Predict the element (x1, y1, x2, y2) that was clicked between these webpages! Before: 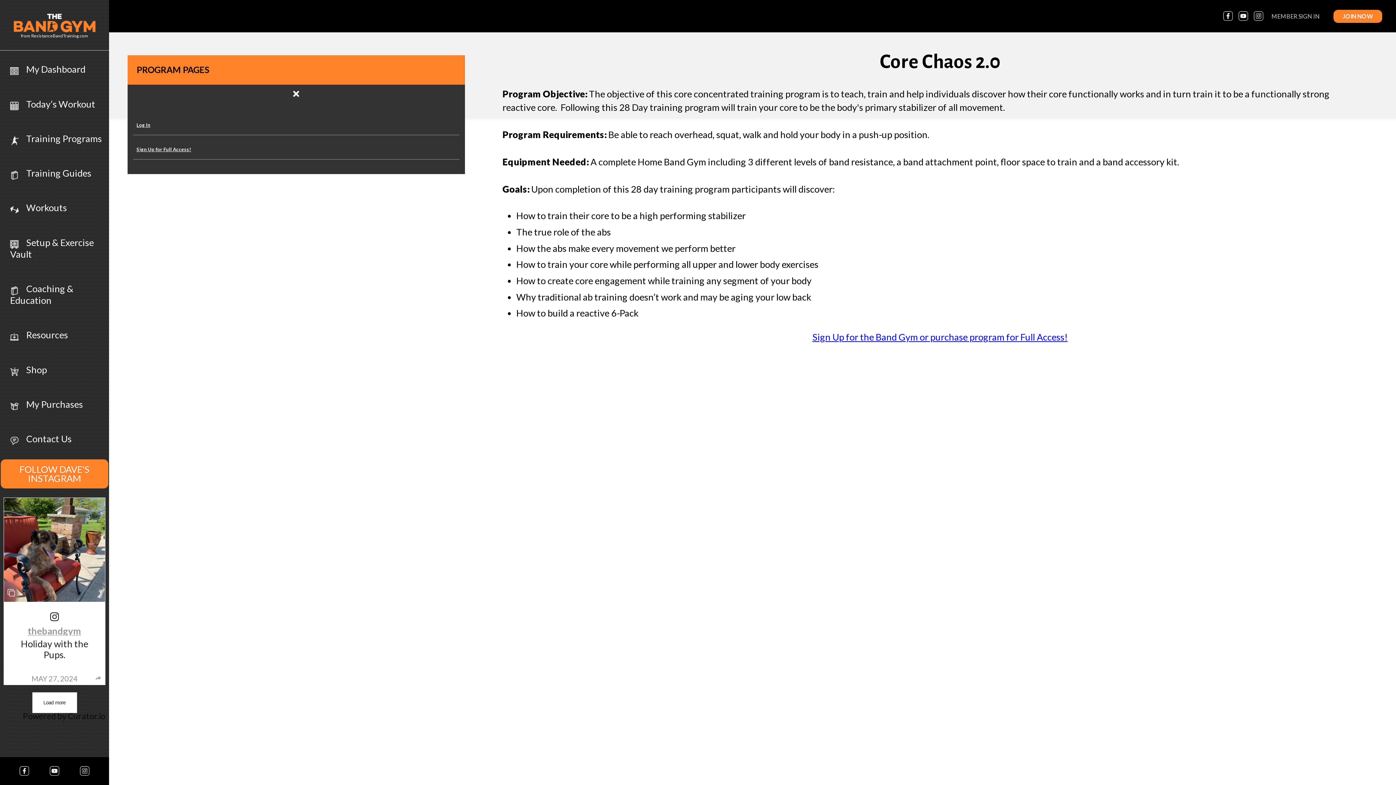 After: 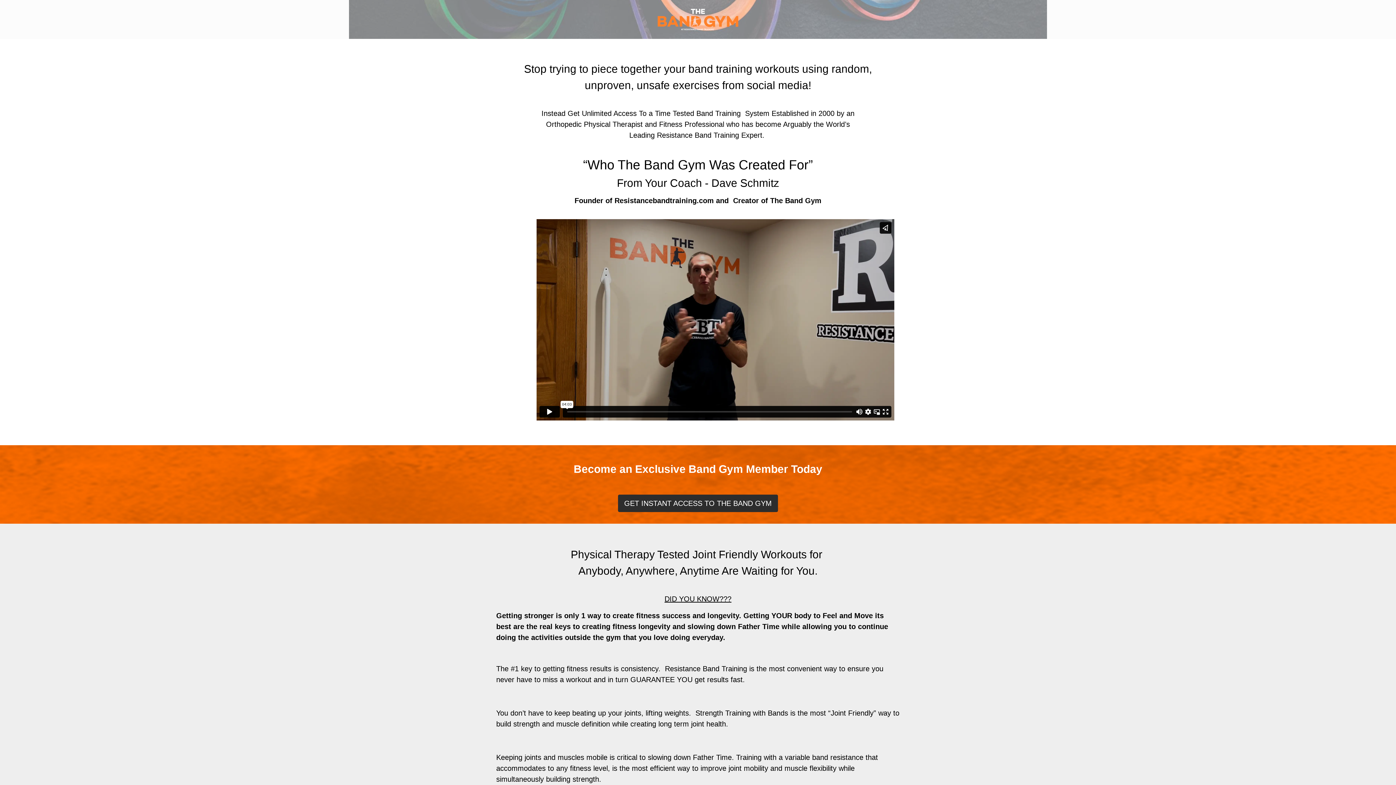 Action: bbox: (812, 331, 1067, 342) label: Sign Up for the Band Gym or purchase program for Full Access!